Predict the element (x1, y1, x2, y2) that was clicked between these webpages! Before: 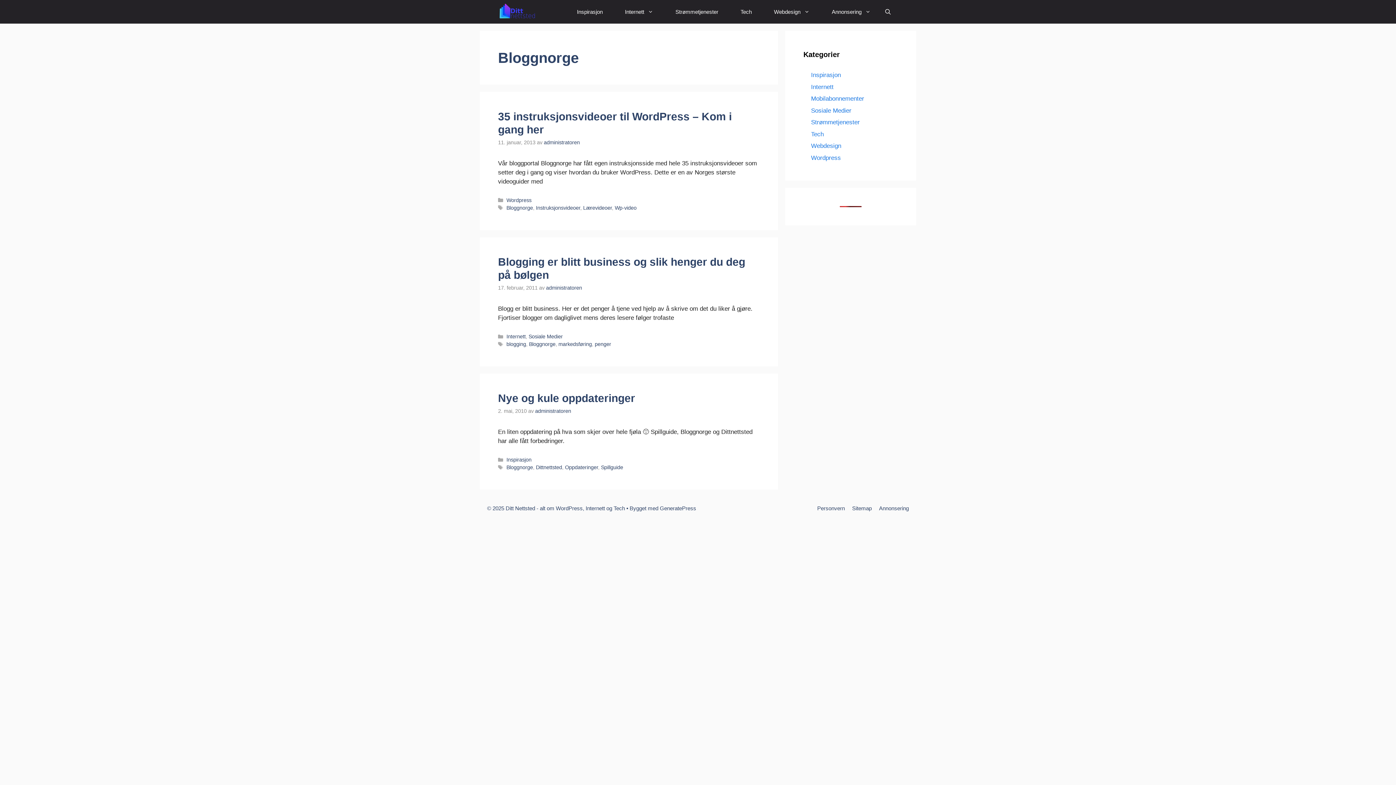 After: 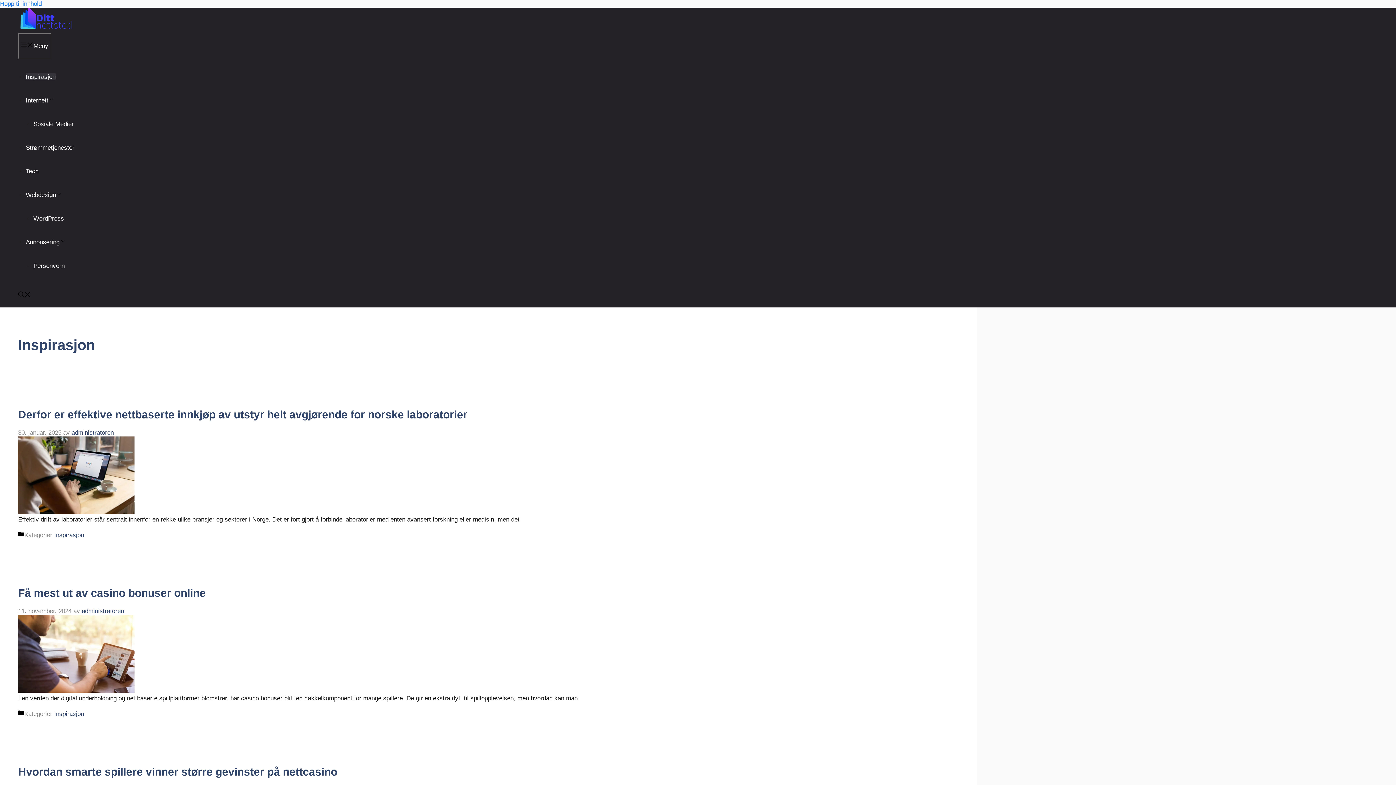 Action: label: Inspirasjon bbox: (811, 71, 841, 78)